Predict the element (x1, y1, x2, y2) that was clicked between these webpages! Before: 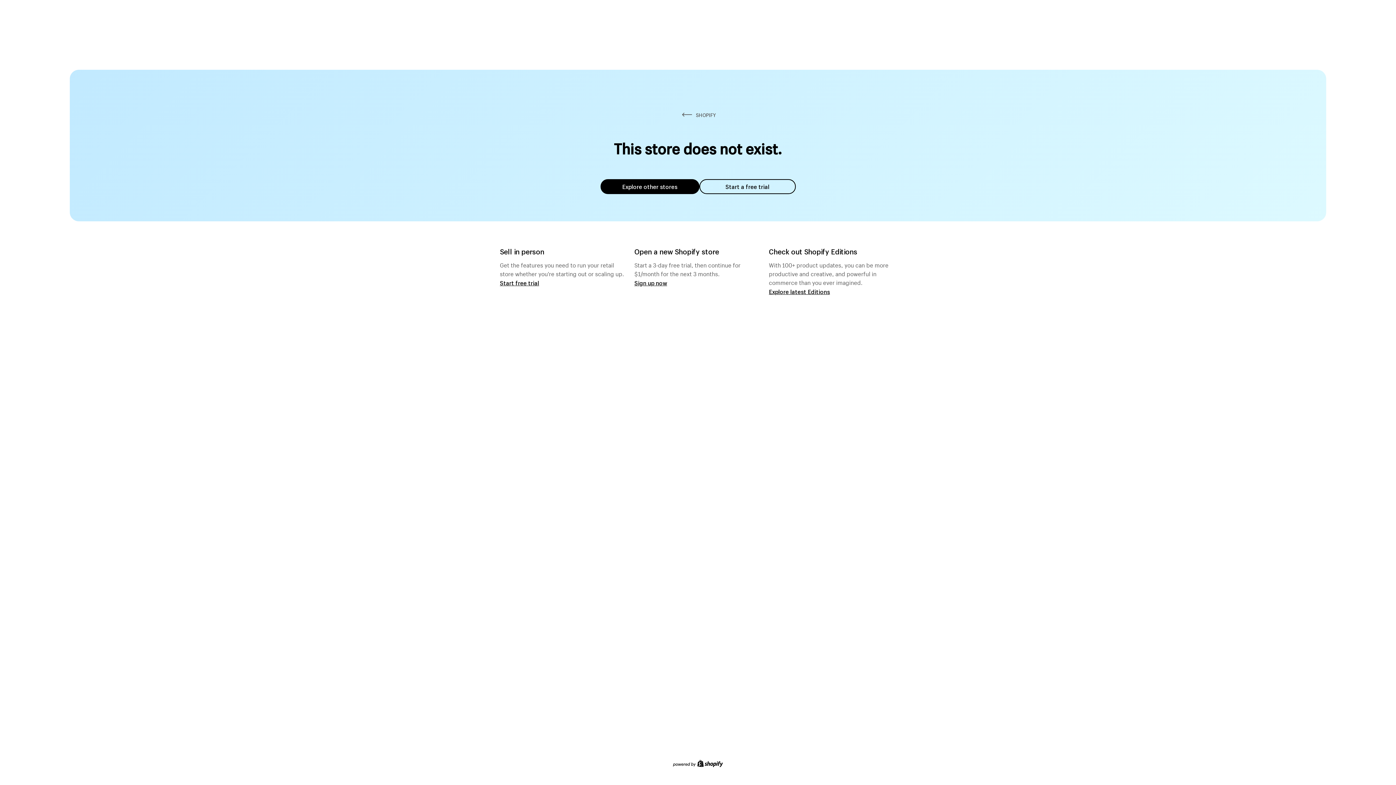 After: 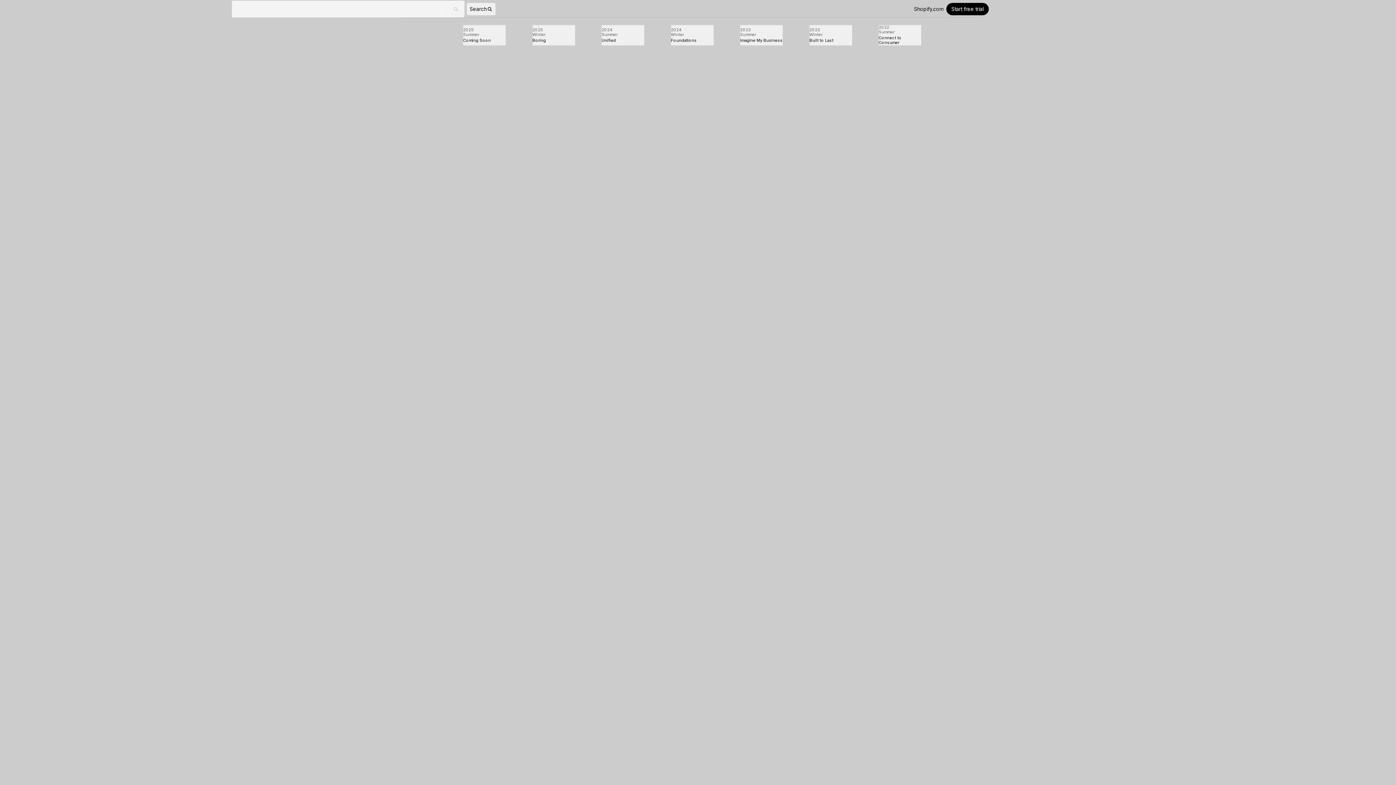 Action: label: Explore latest Editions bbox: (769, 287, 830, 295)